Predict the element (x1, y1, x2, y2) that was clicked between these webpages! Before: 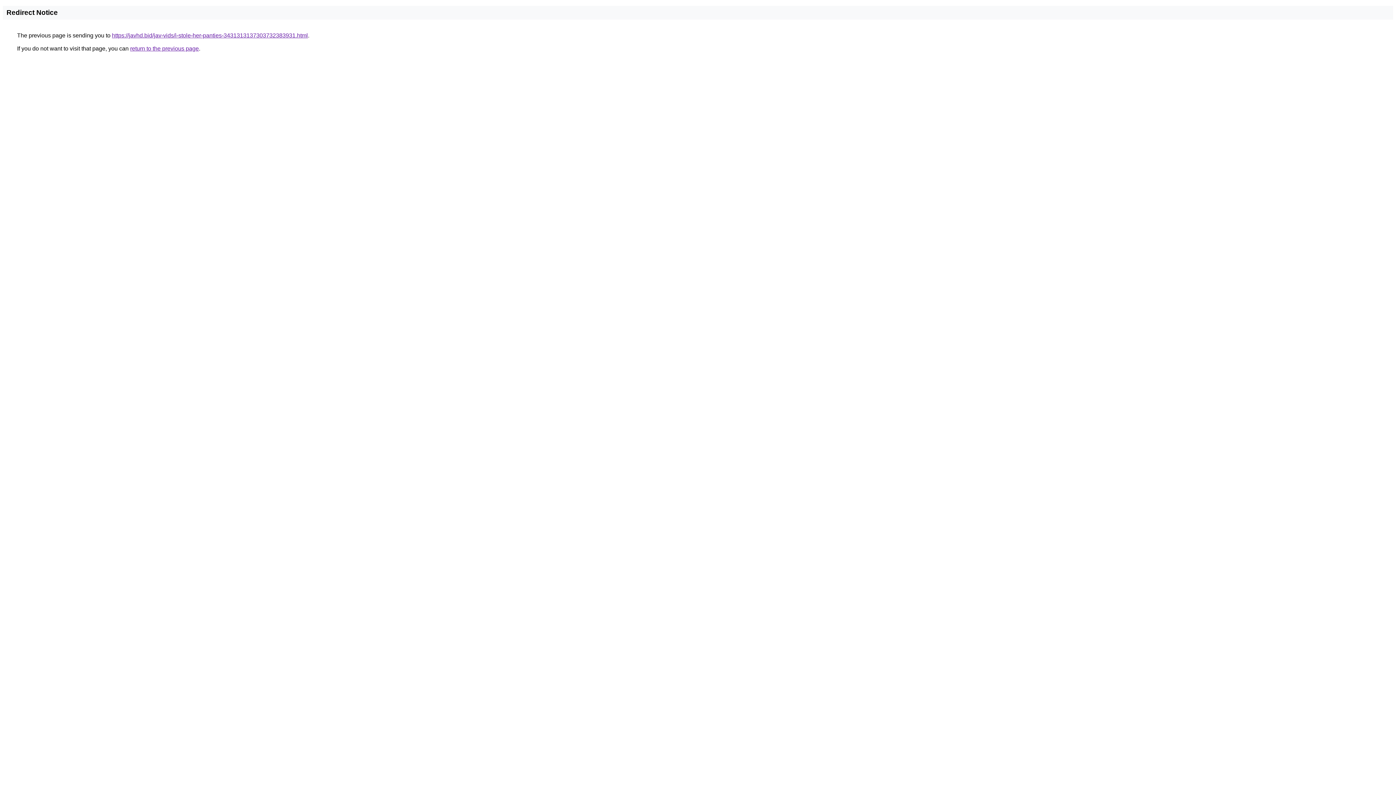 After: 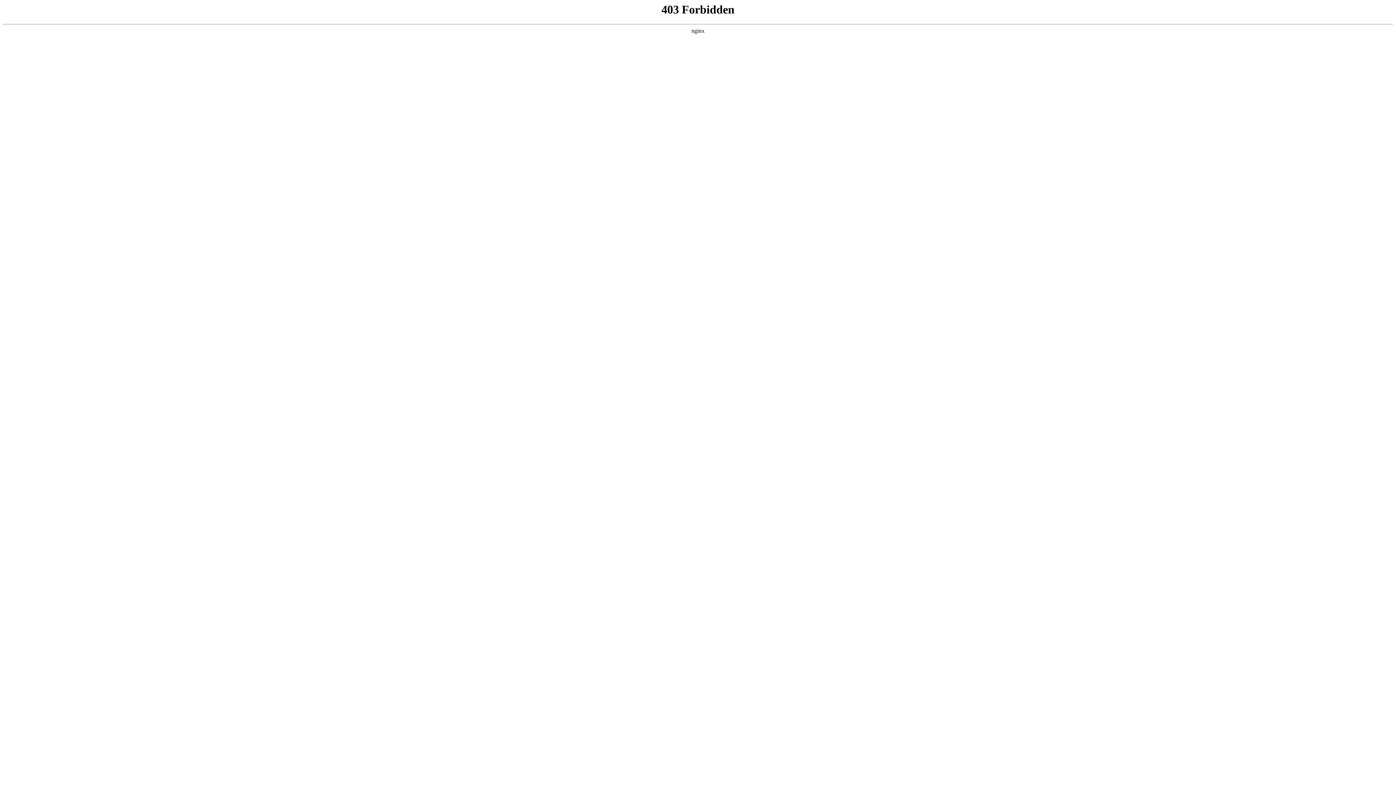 Action: bbox: (112, 32, 308, 38) label: https://javhd.bid/jav-vids/i-stole-her-panties-3431313137303732383931.html